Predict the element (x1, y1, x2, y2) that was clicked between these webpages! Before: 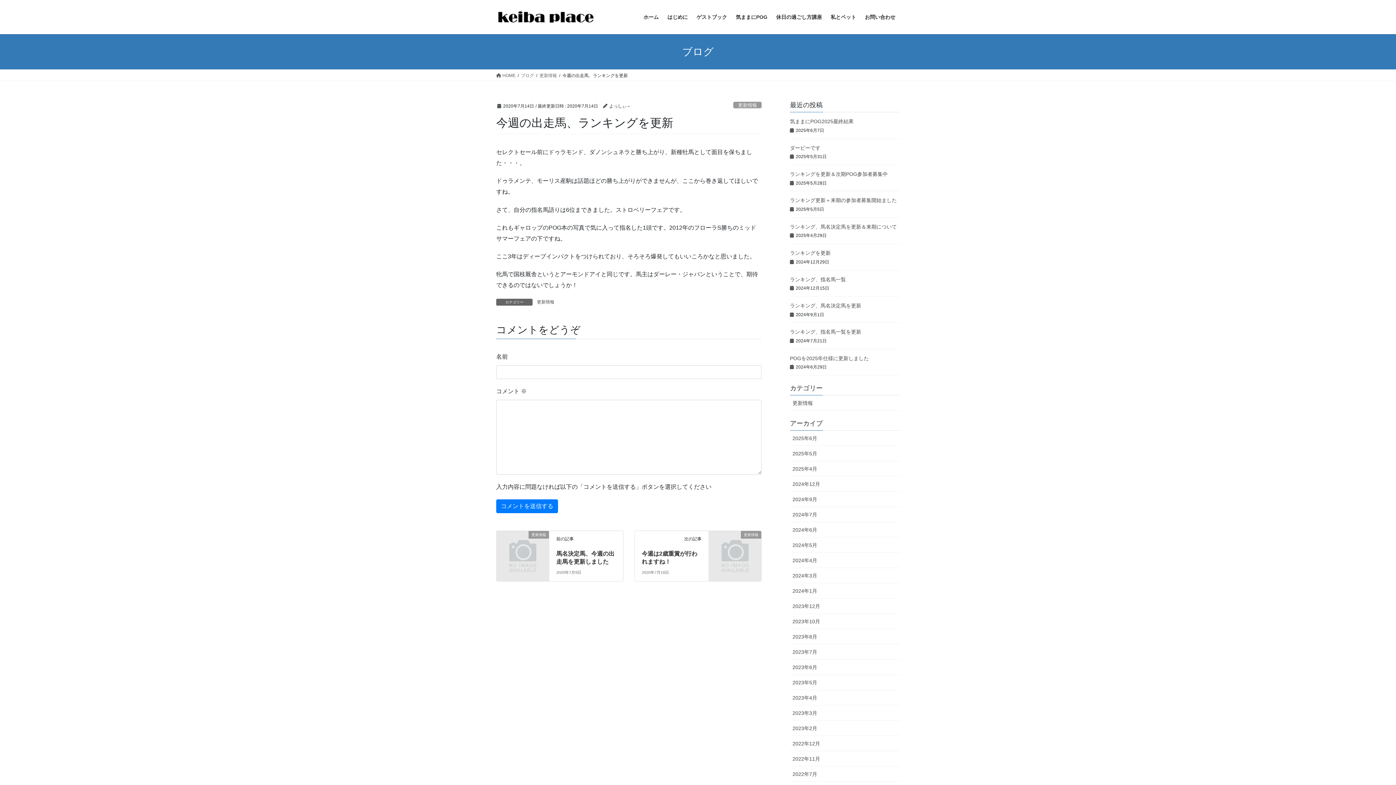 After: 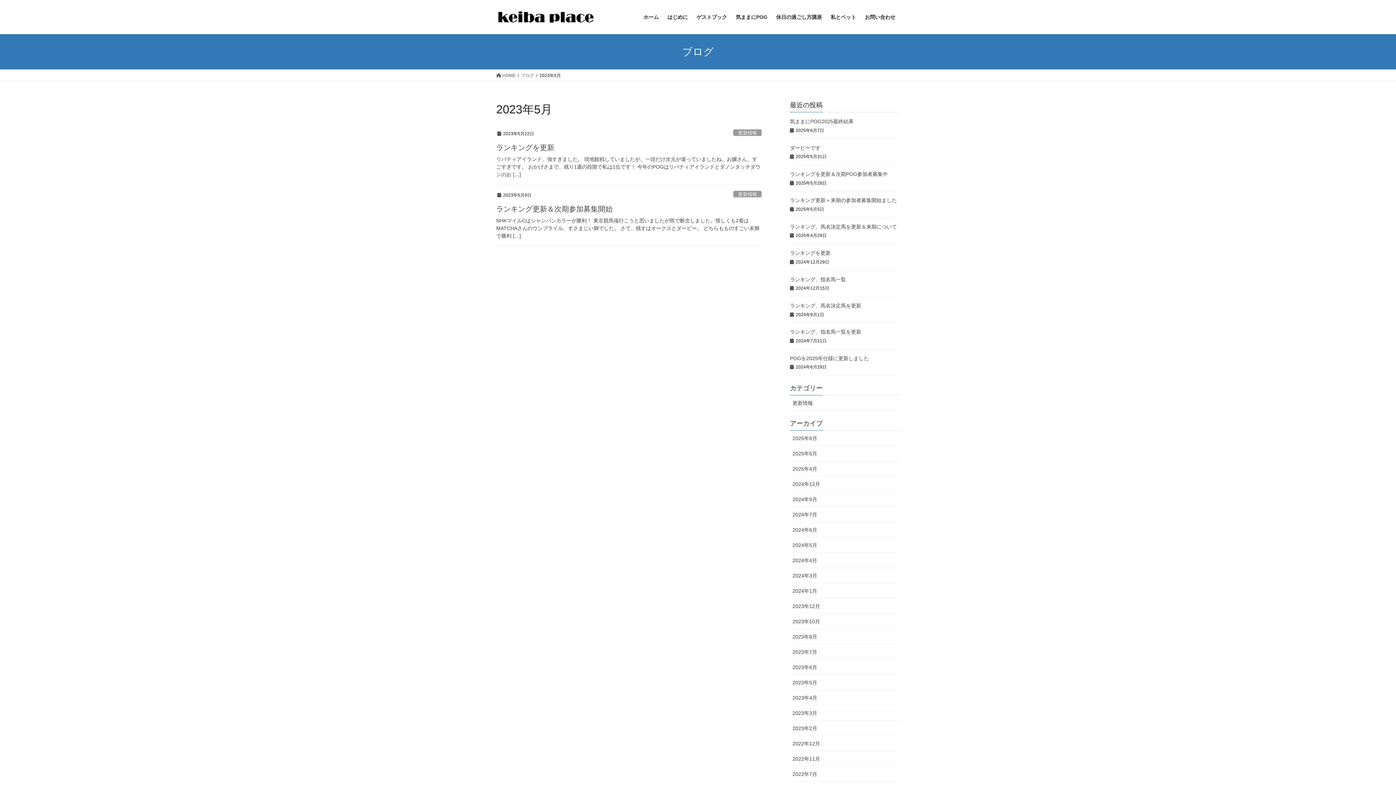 Action: label: 2023年5月 bbox: (790, 675, 900, 690)